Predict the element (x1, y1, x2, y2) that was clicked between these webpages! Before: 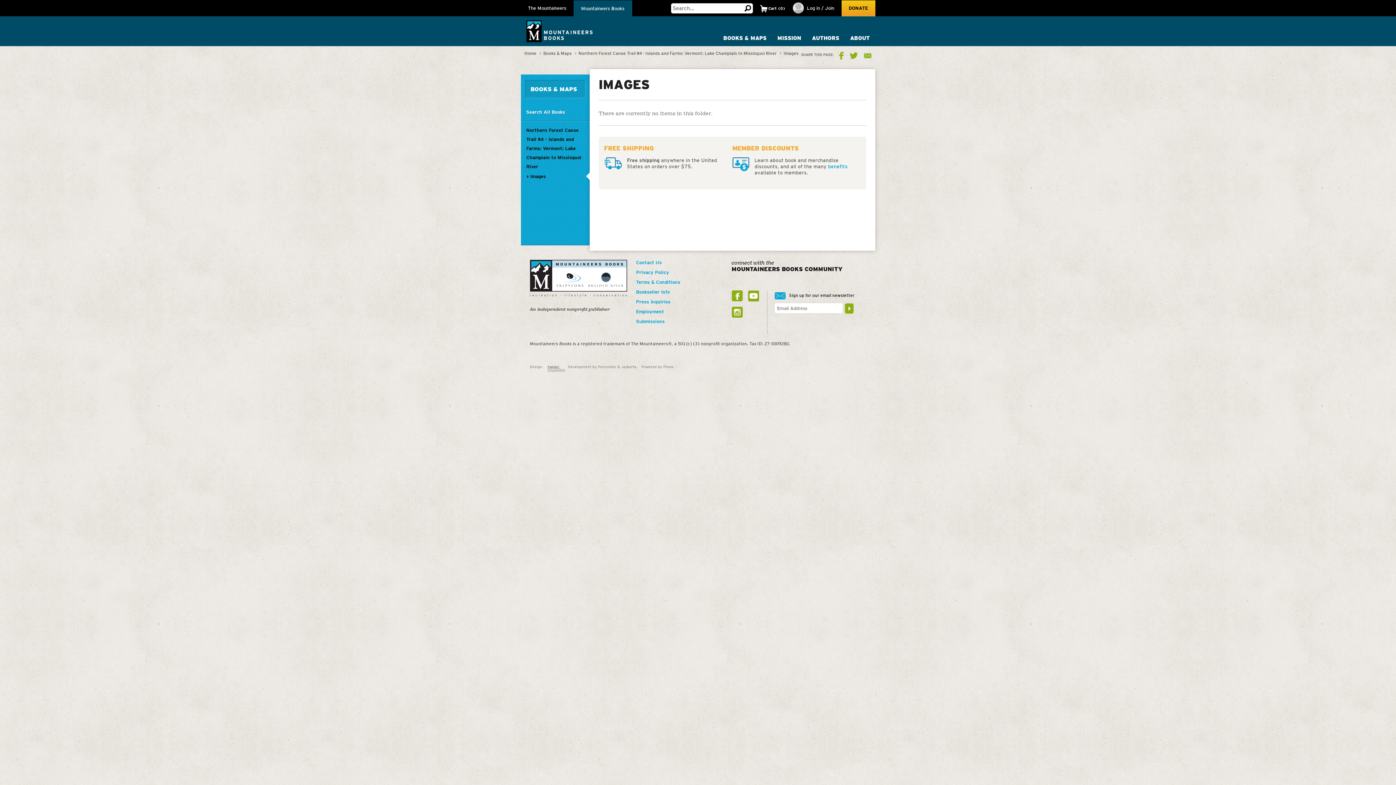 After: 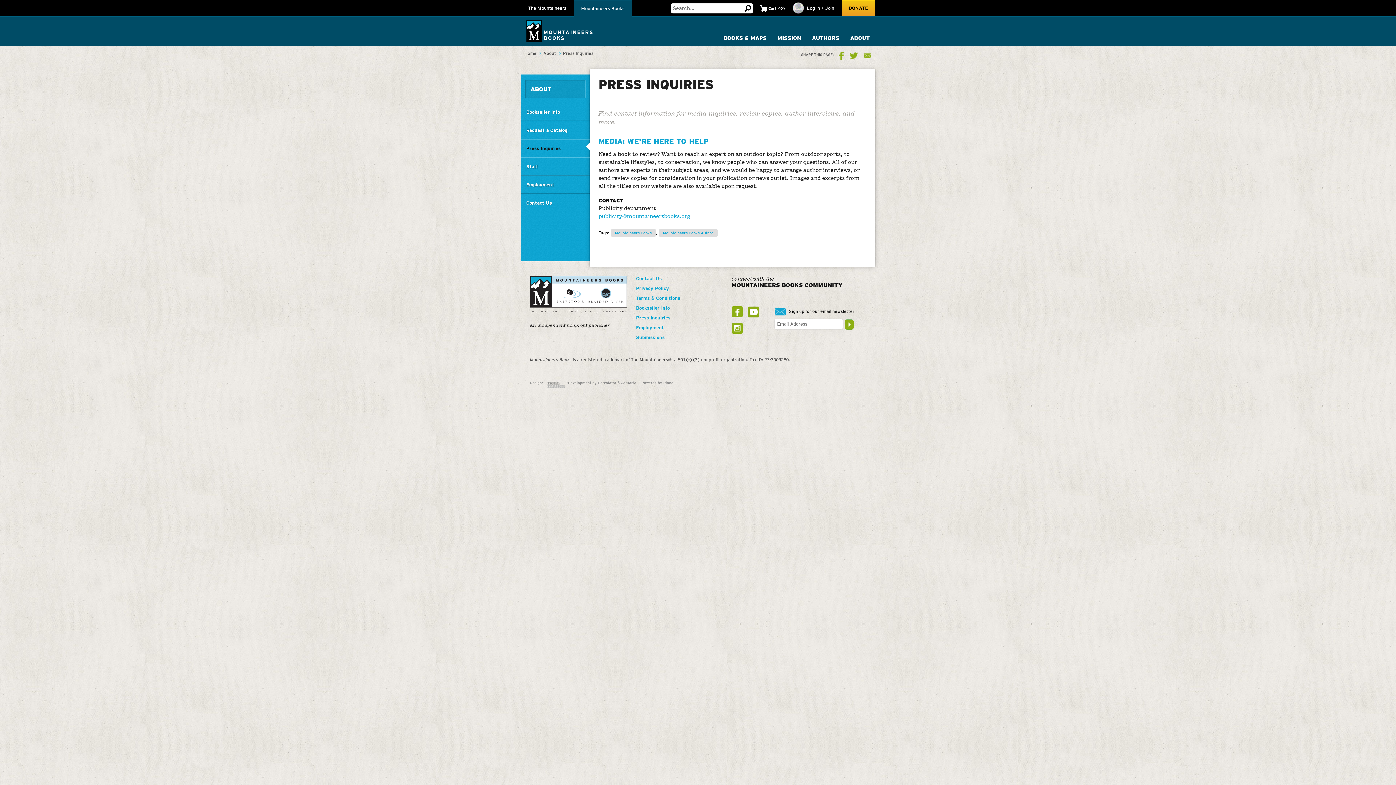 Action: bbox: (636, 299, 731, 304) label: Press Inquiries